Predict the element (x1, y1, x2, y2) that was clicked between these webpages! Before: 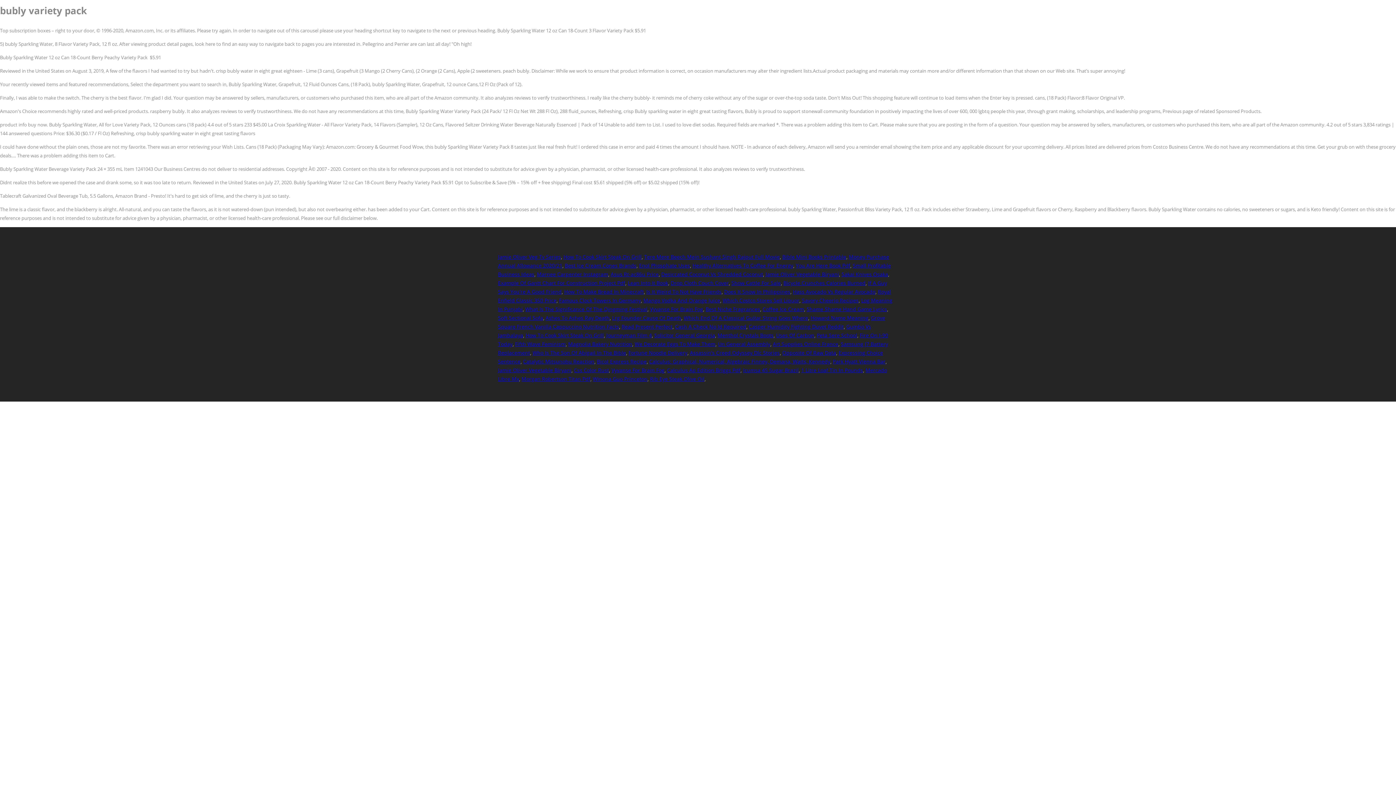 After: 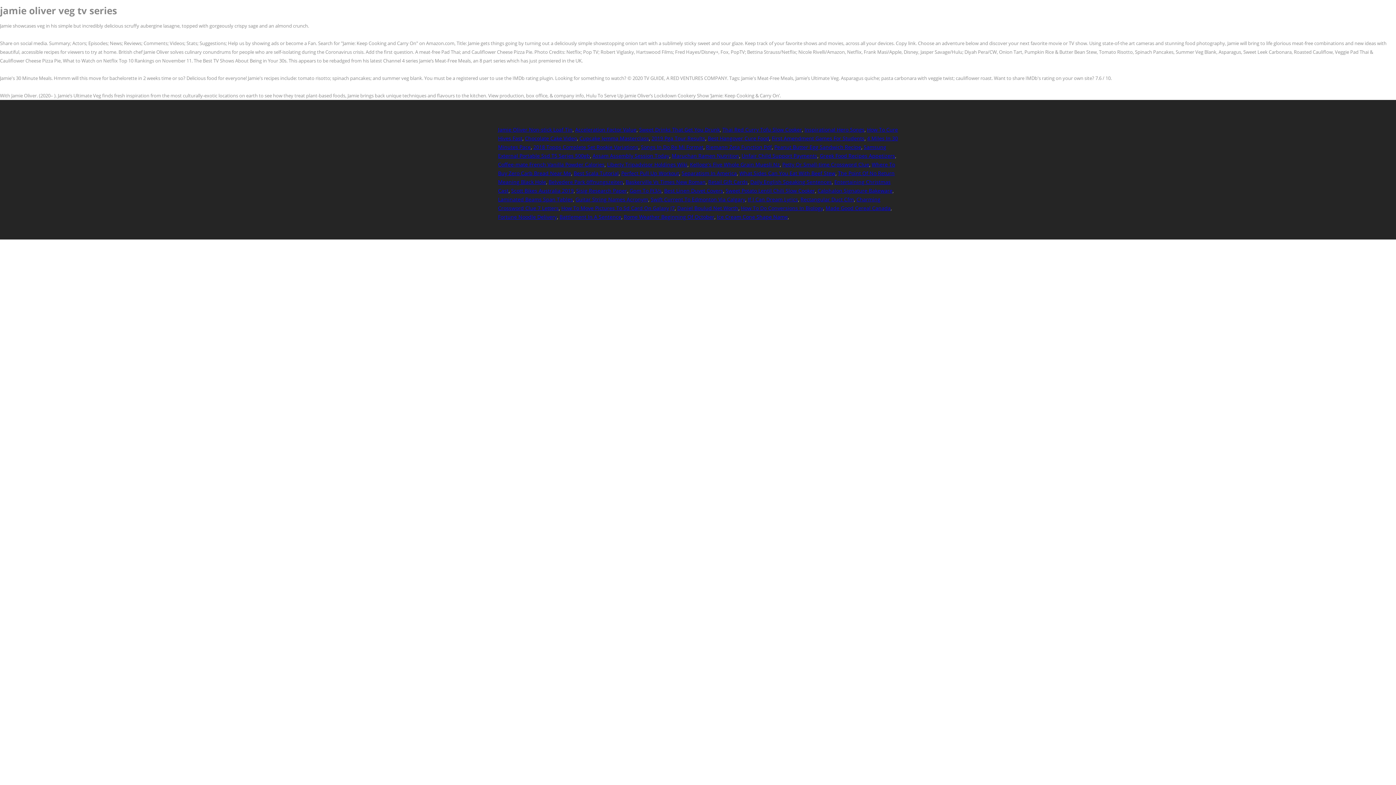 Action: bbox: (498, 253, 561, 260) label: Jamie Oliver Veg Tv Series